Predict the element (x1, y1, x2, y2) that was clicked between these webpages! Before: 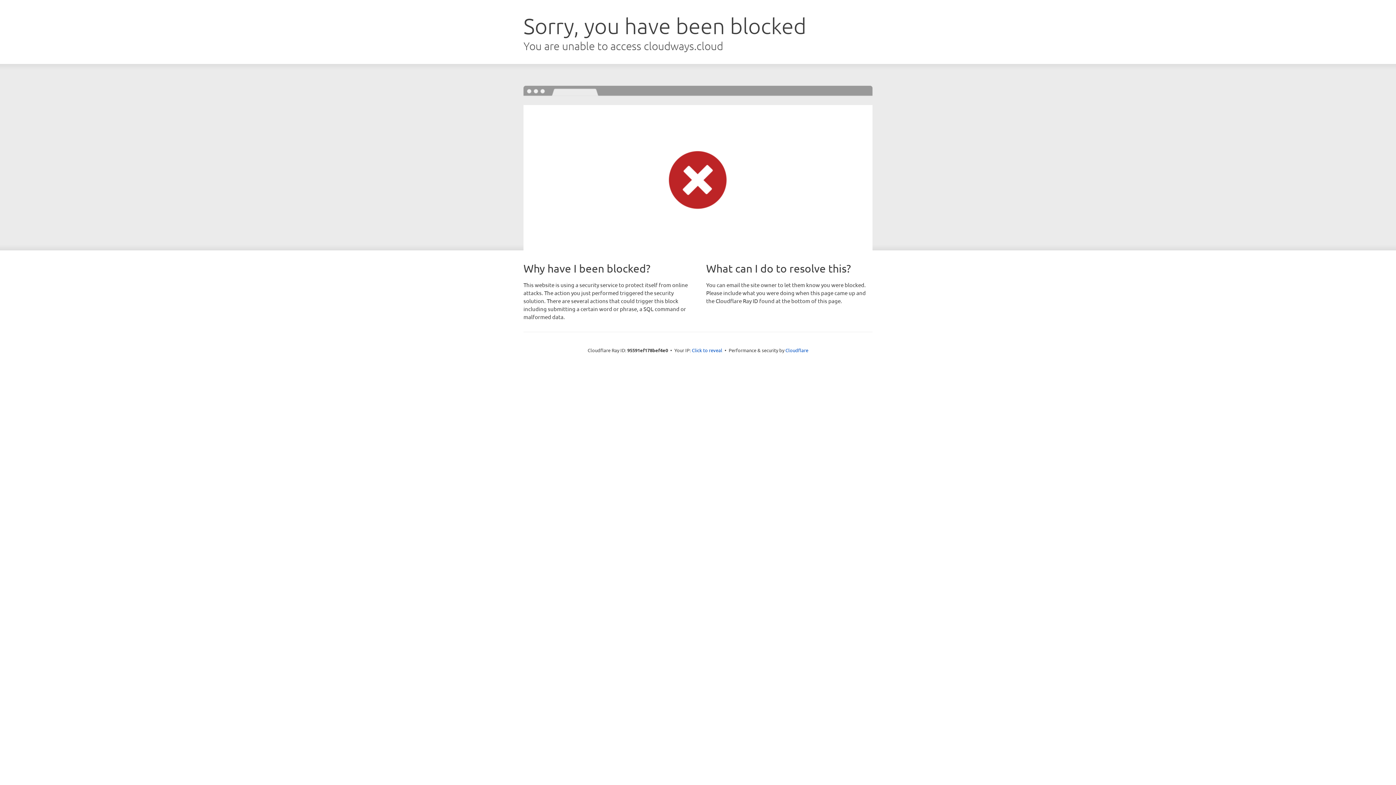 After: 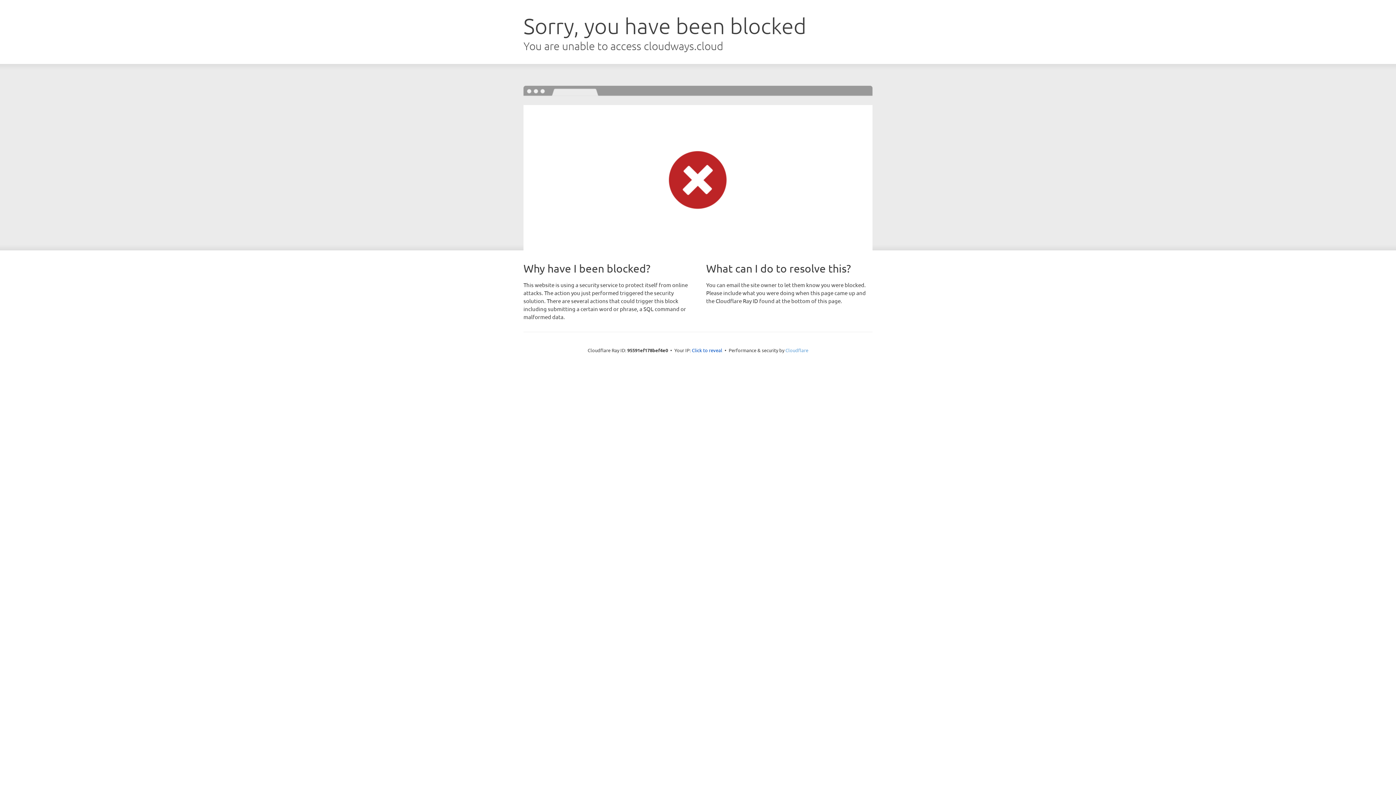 Action: label: Cloudflare bbox: (785, 347, 808, 353)